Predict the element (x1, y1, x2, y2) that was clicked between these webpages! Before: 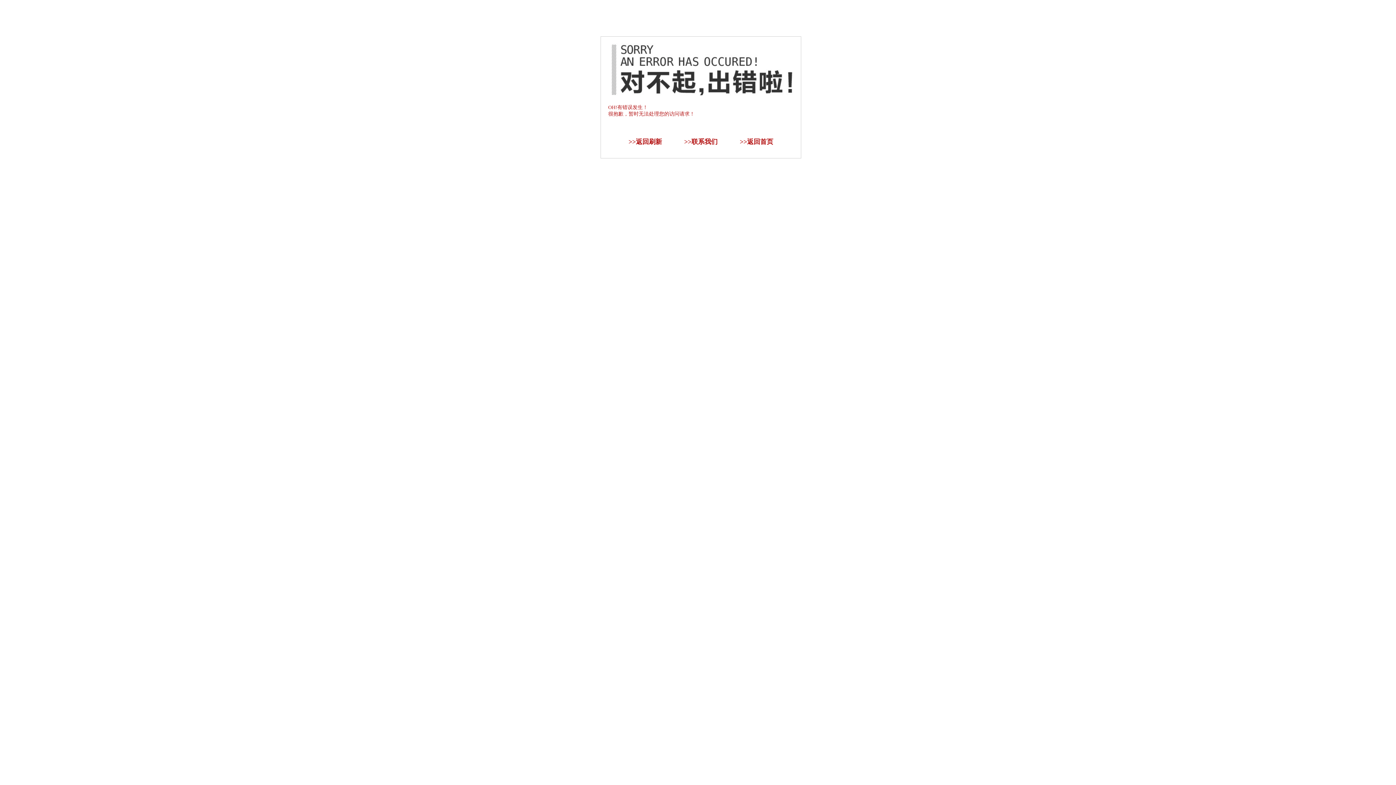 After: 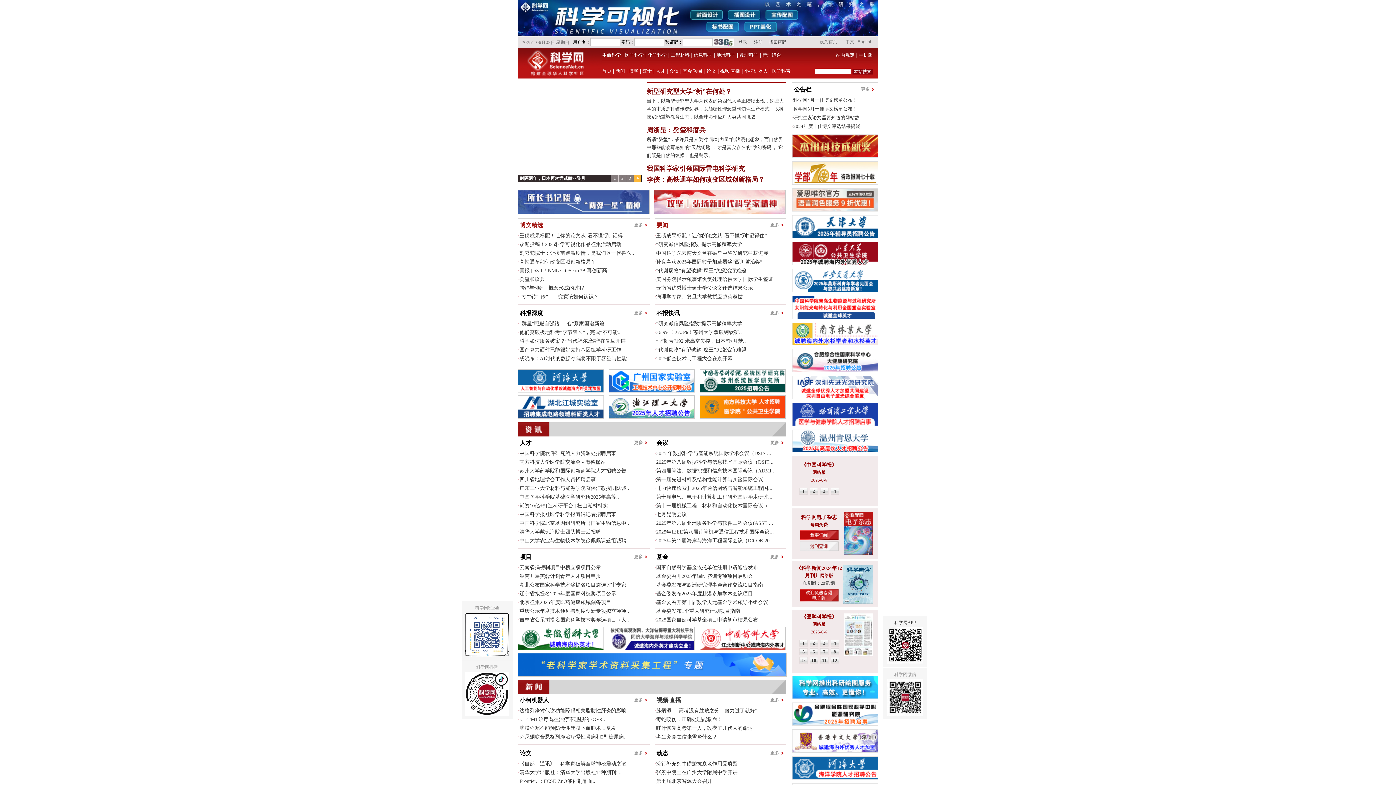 Action: label: 返回首页 bbox: (747, 138, 773, 145)